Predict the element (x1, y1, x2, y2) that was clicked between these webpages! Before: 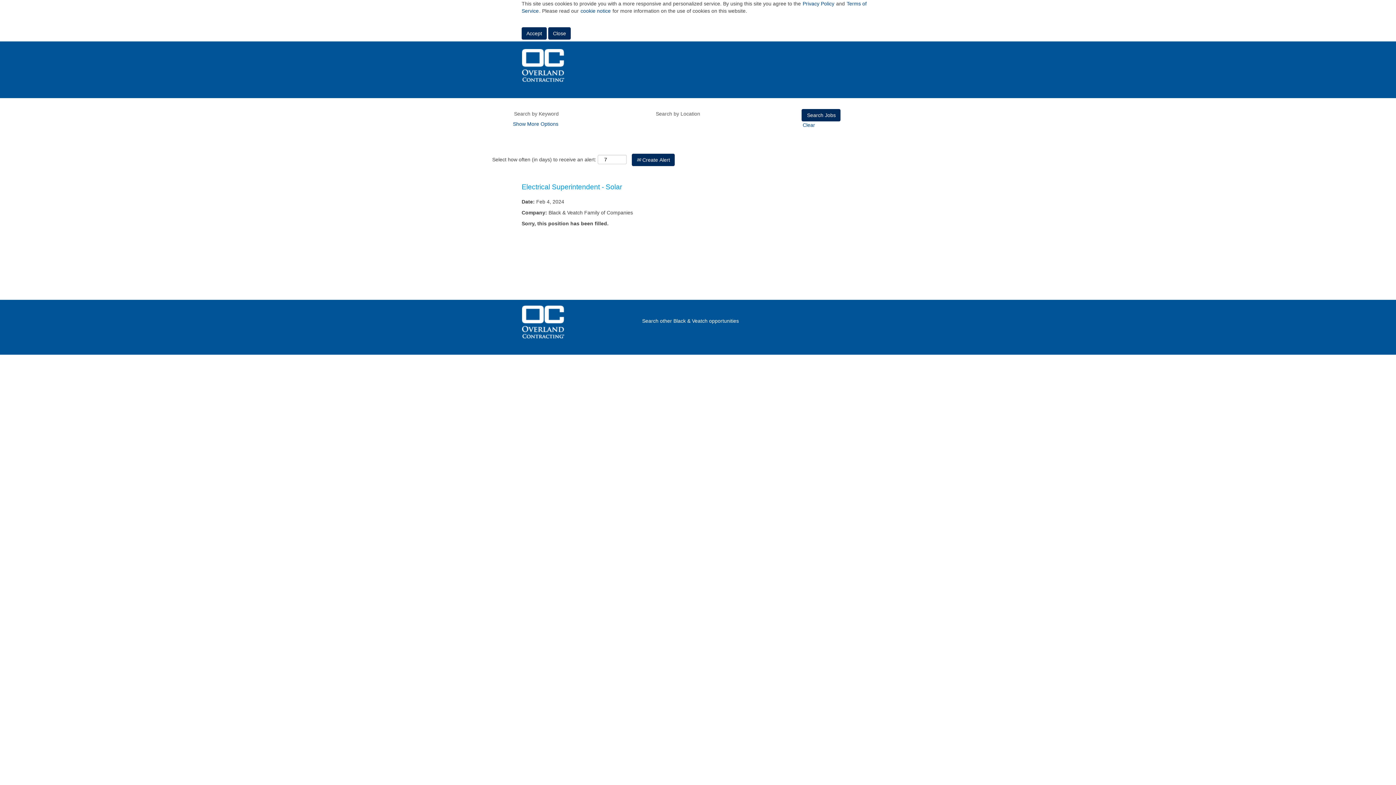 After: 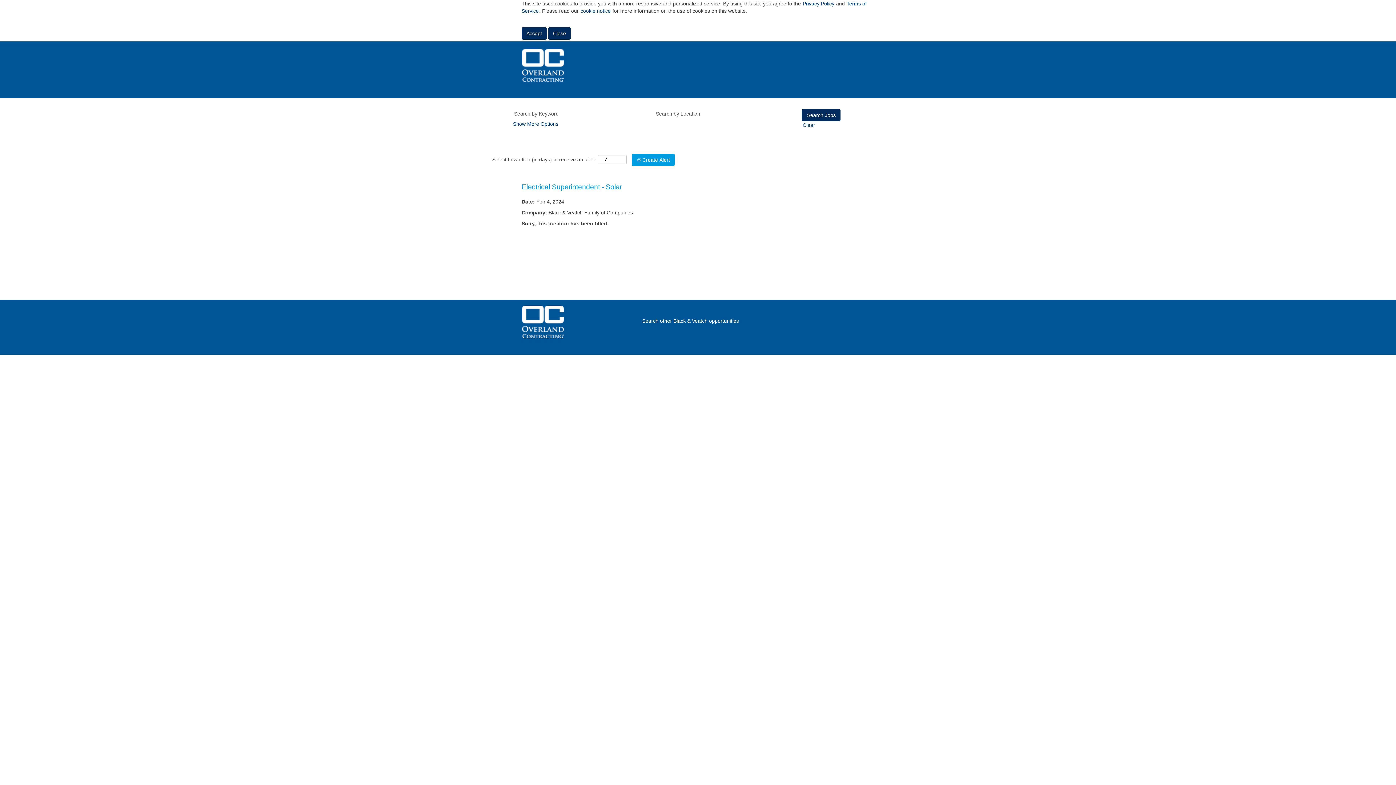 Action: bbox: (632, 153, 674, 166) label:  Create Alert